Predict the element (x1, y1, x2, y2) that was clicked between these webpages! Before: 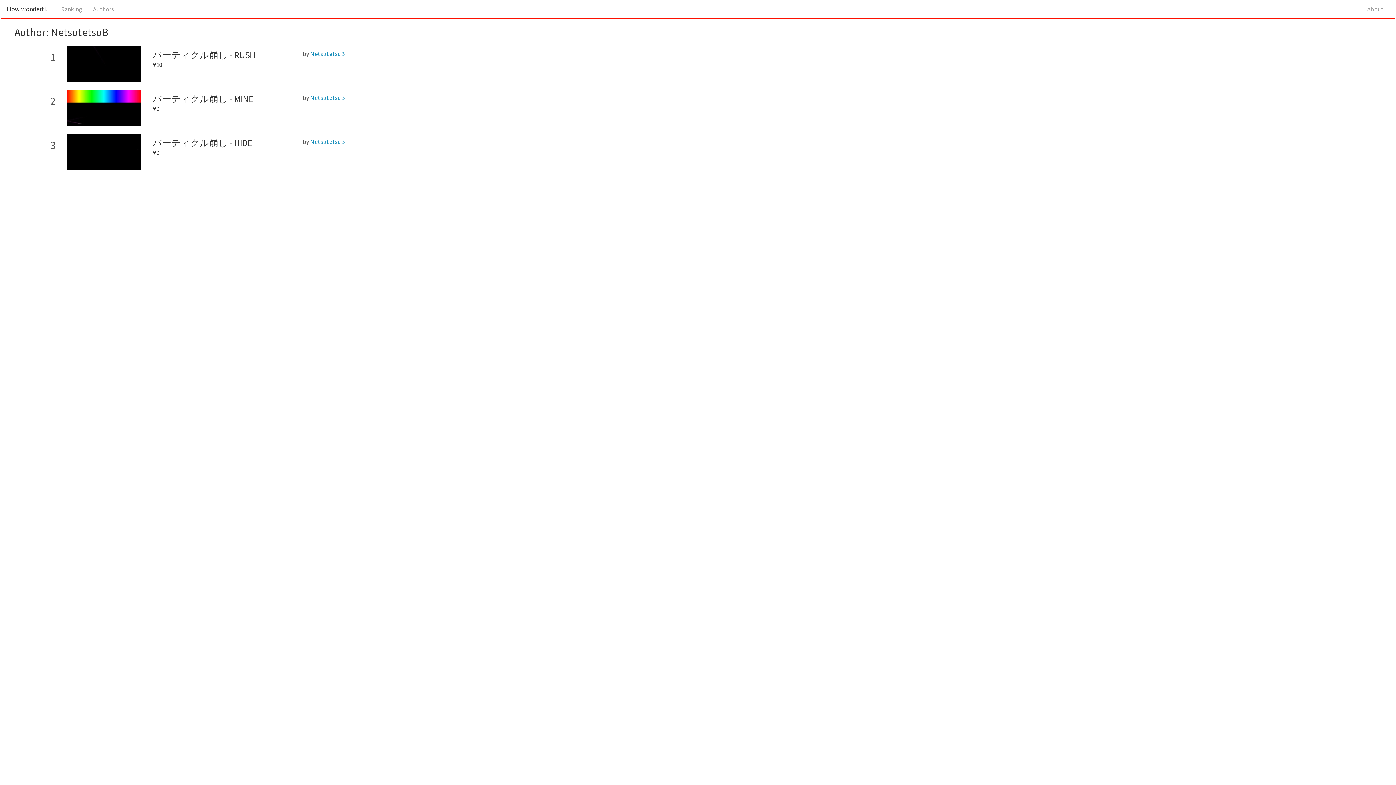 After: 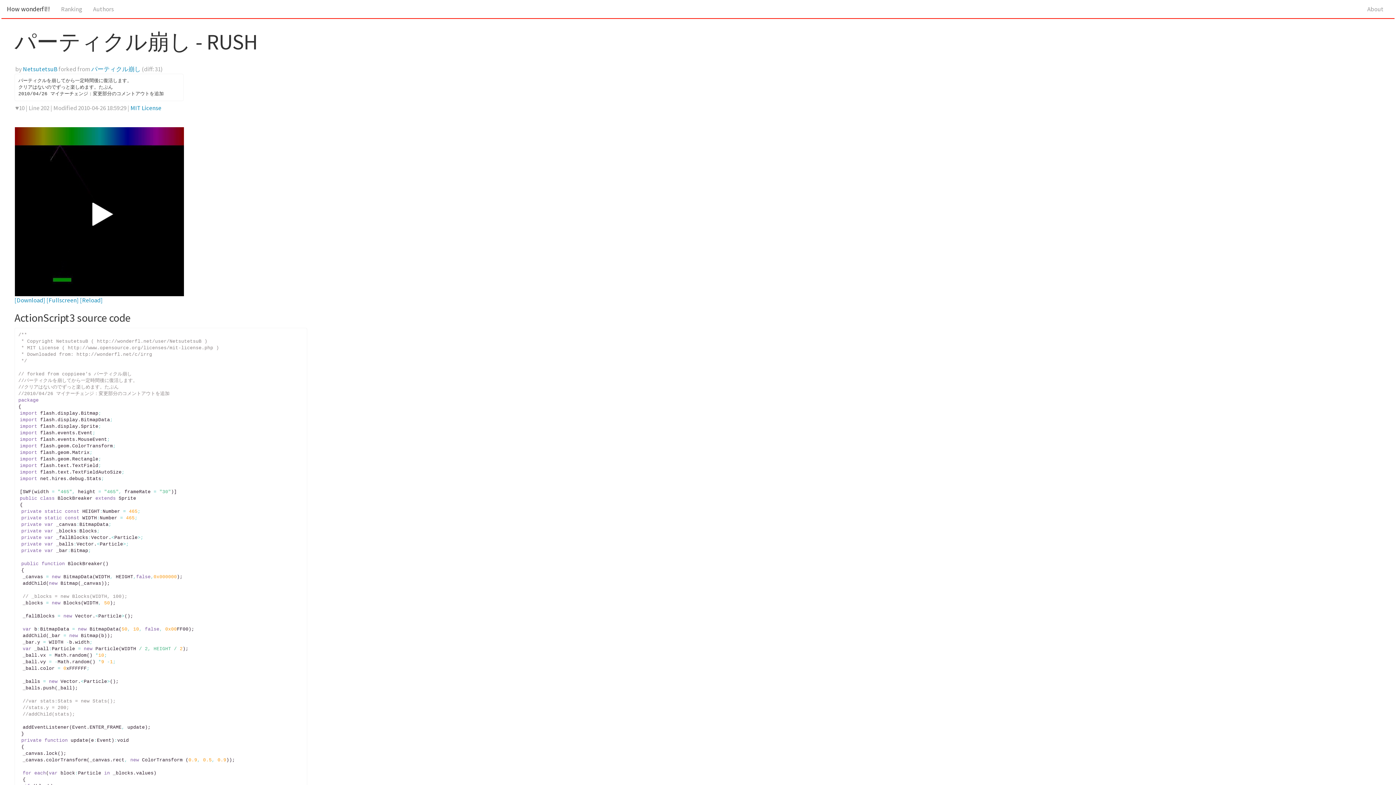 Action: label: パーティクル崩し - RUSH
♥10 bbox: (152, 52, 255, 68)